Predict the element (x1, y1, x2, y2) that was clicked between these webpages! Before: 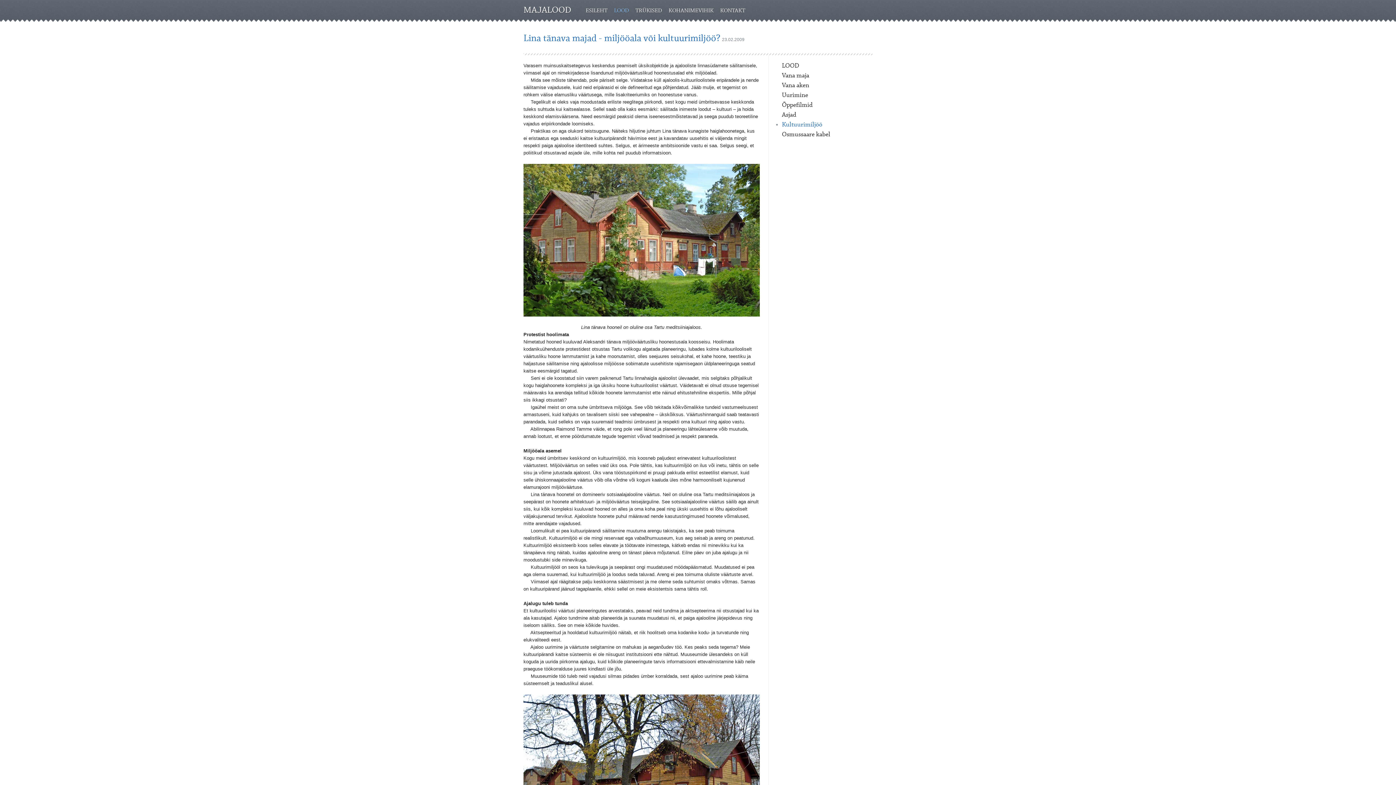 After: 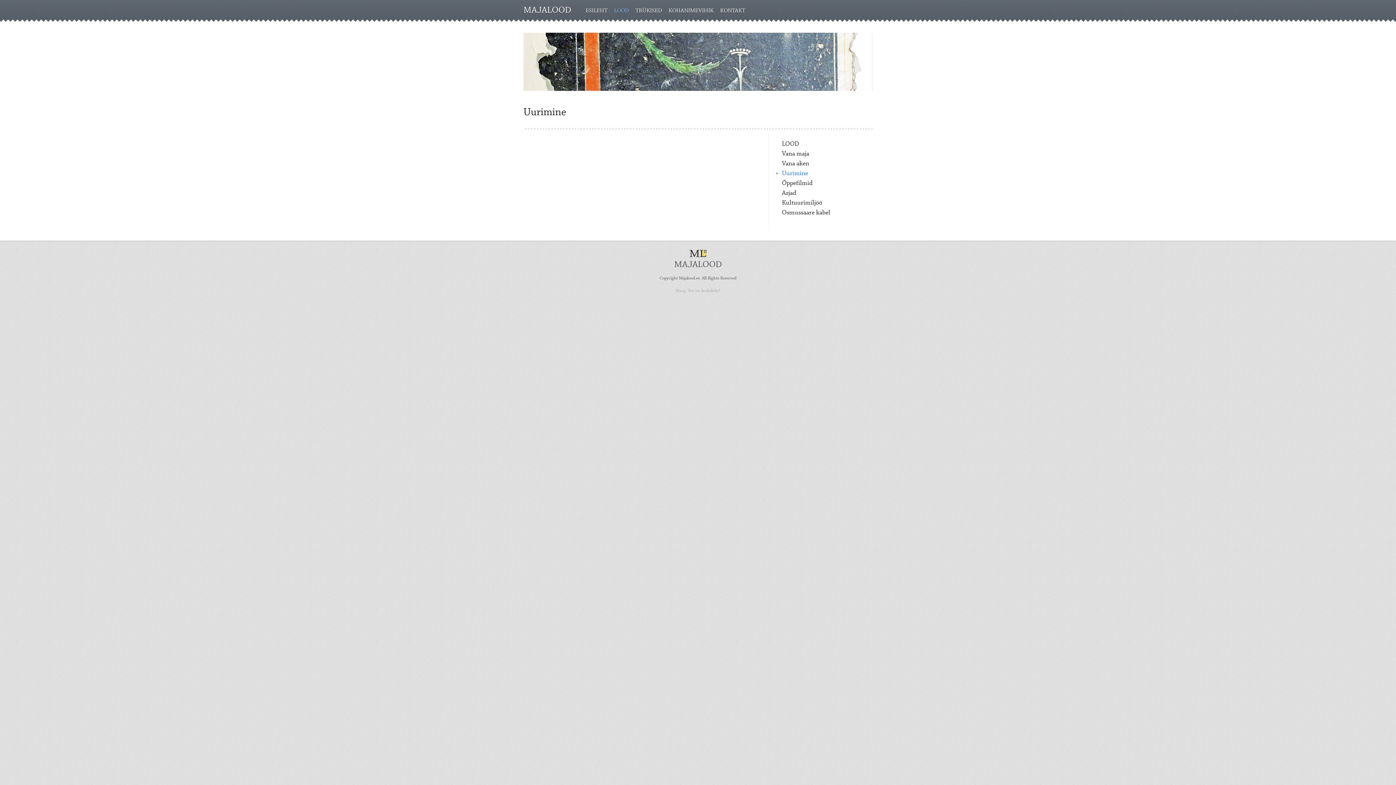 Action: label: Uurimine bbox: (782, 91, 808, 99)